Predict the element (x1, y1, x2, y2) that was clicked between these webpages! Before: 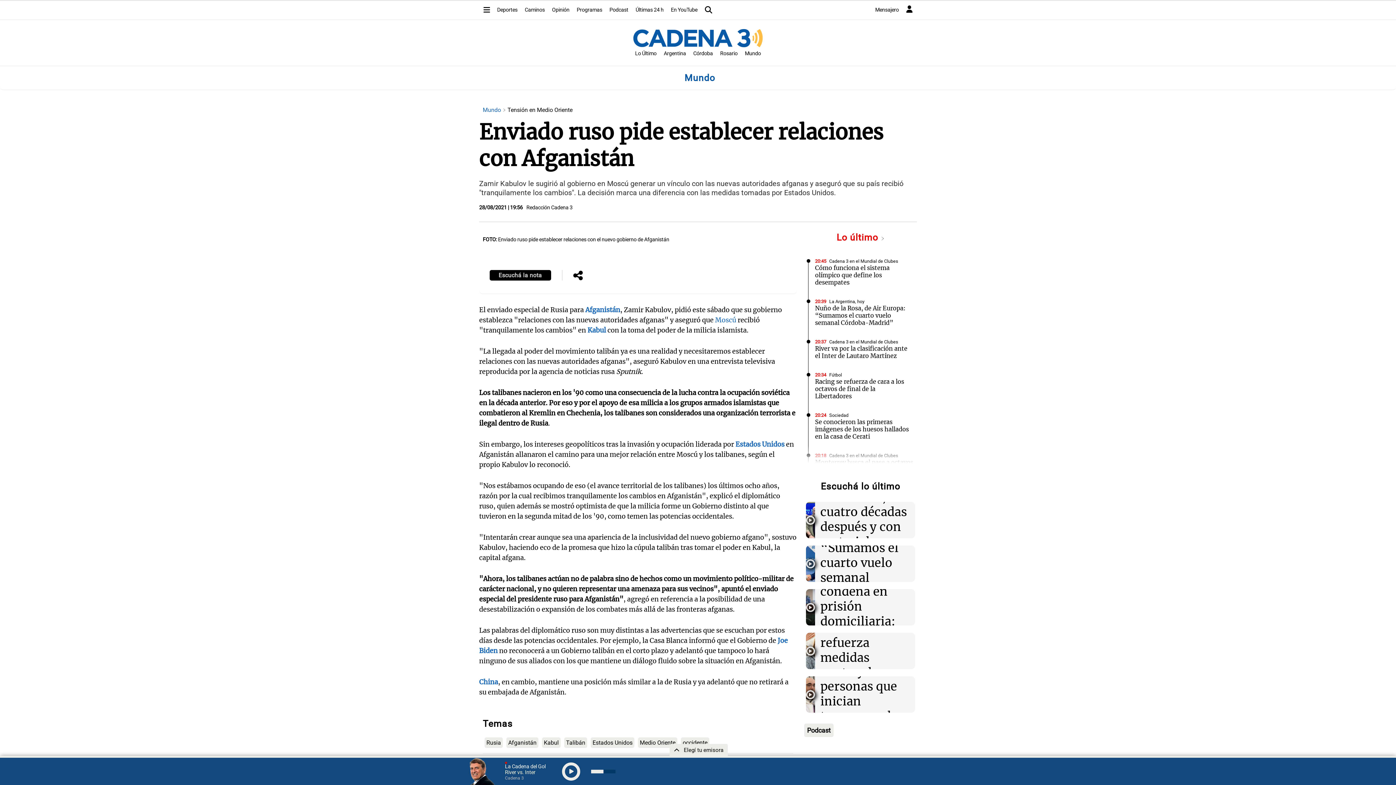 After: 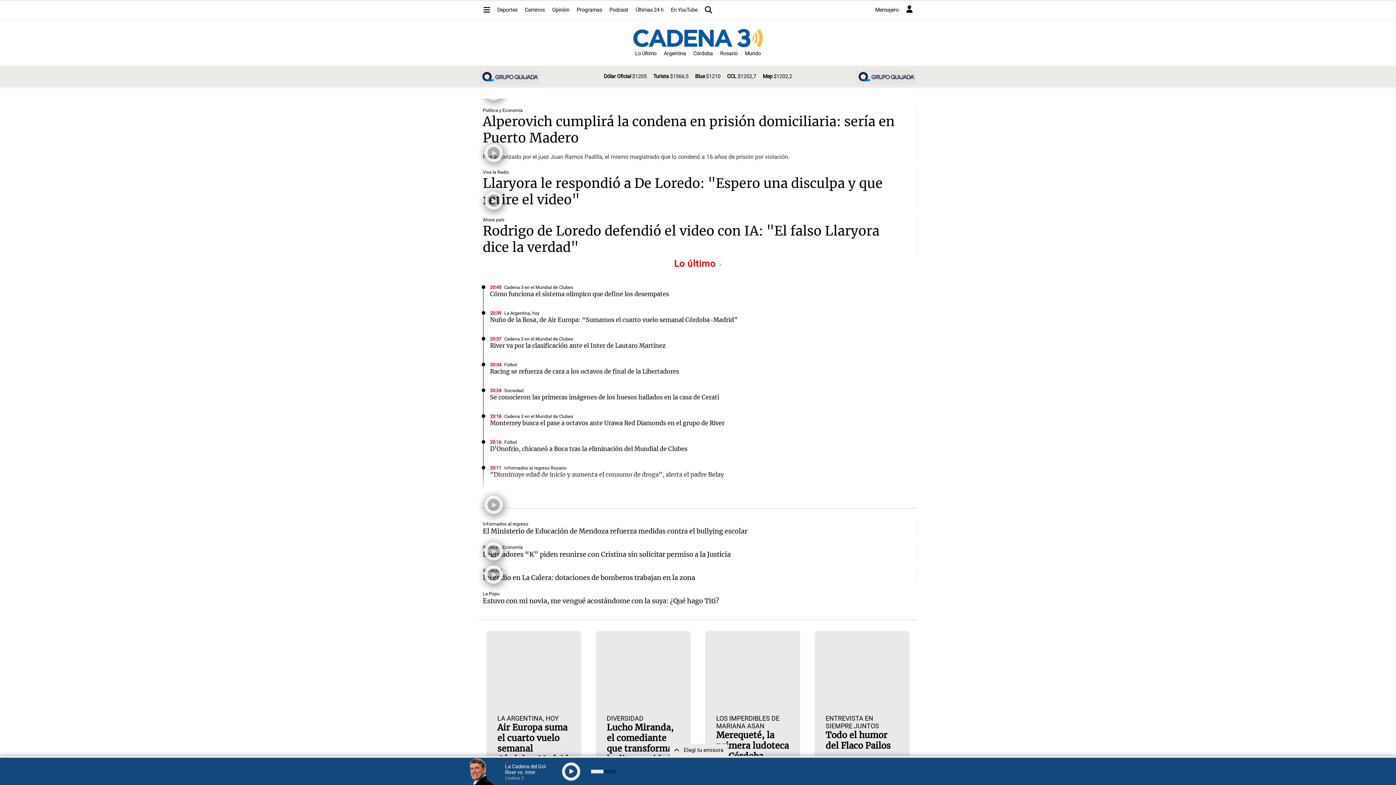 Action: bbox: (633, 29, 763, 48)